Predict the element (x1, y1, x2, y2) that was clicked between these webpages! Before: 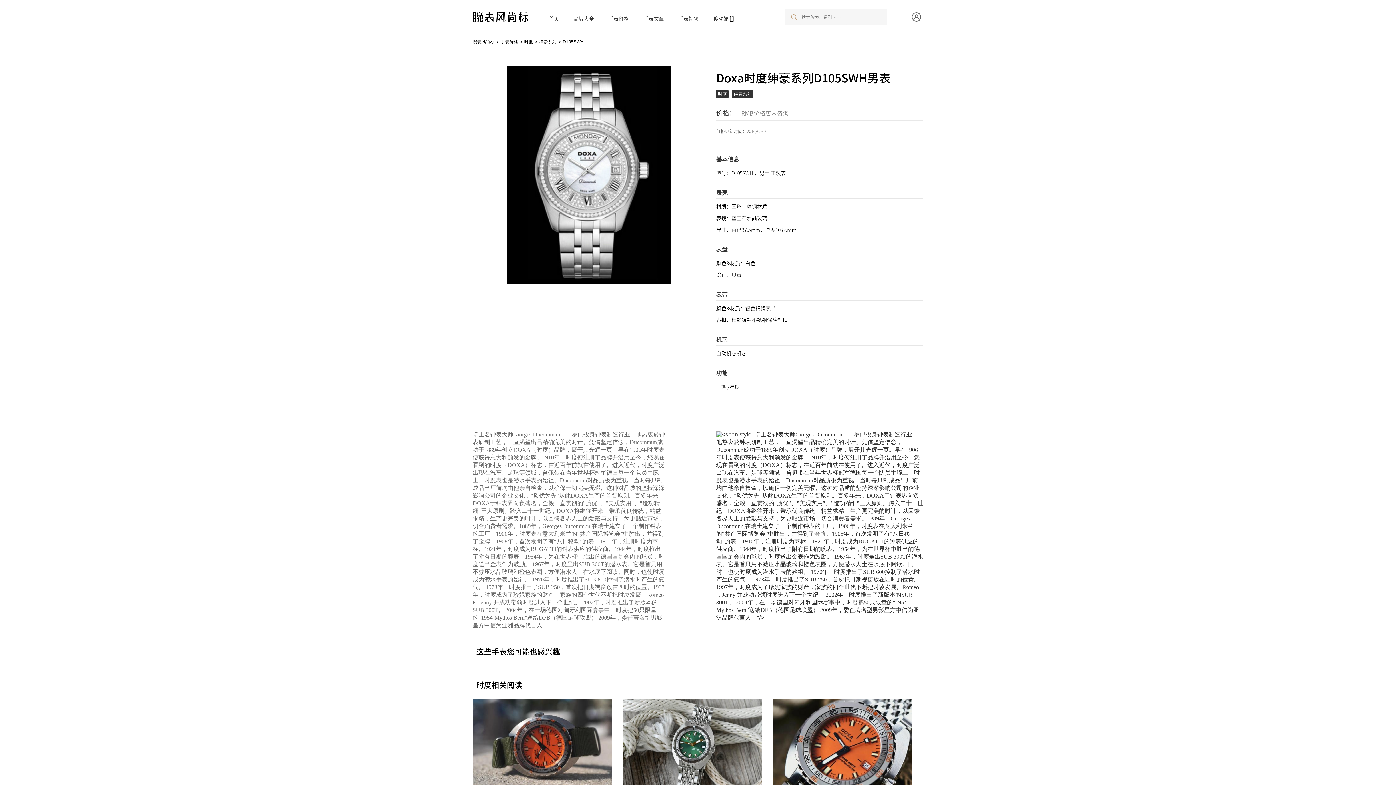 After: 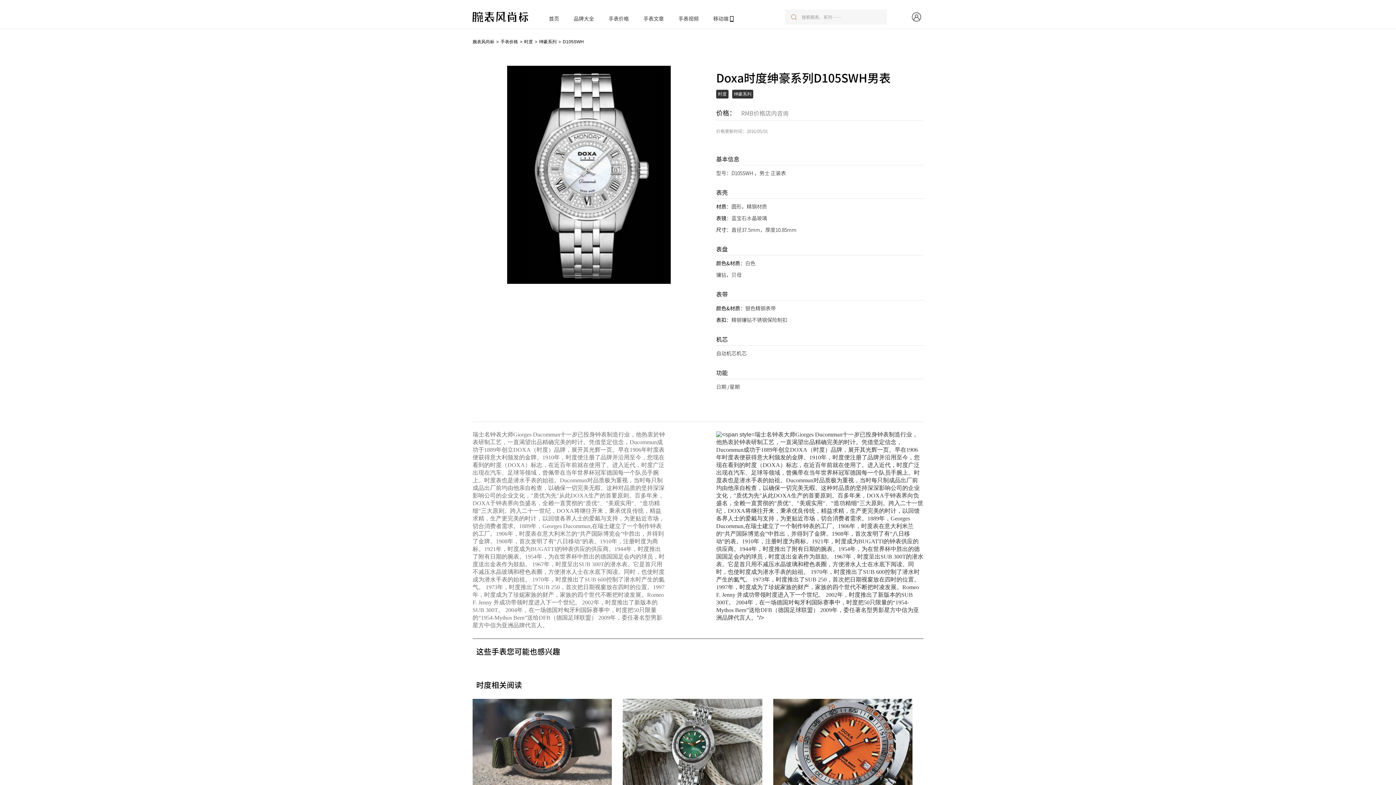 Action: label: 绅豪系列 bbox: (732, 89, 753, 98)